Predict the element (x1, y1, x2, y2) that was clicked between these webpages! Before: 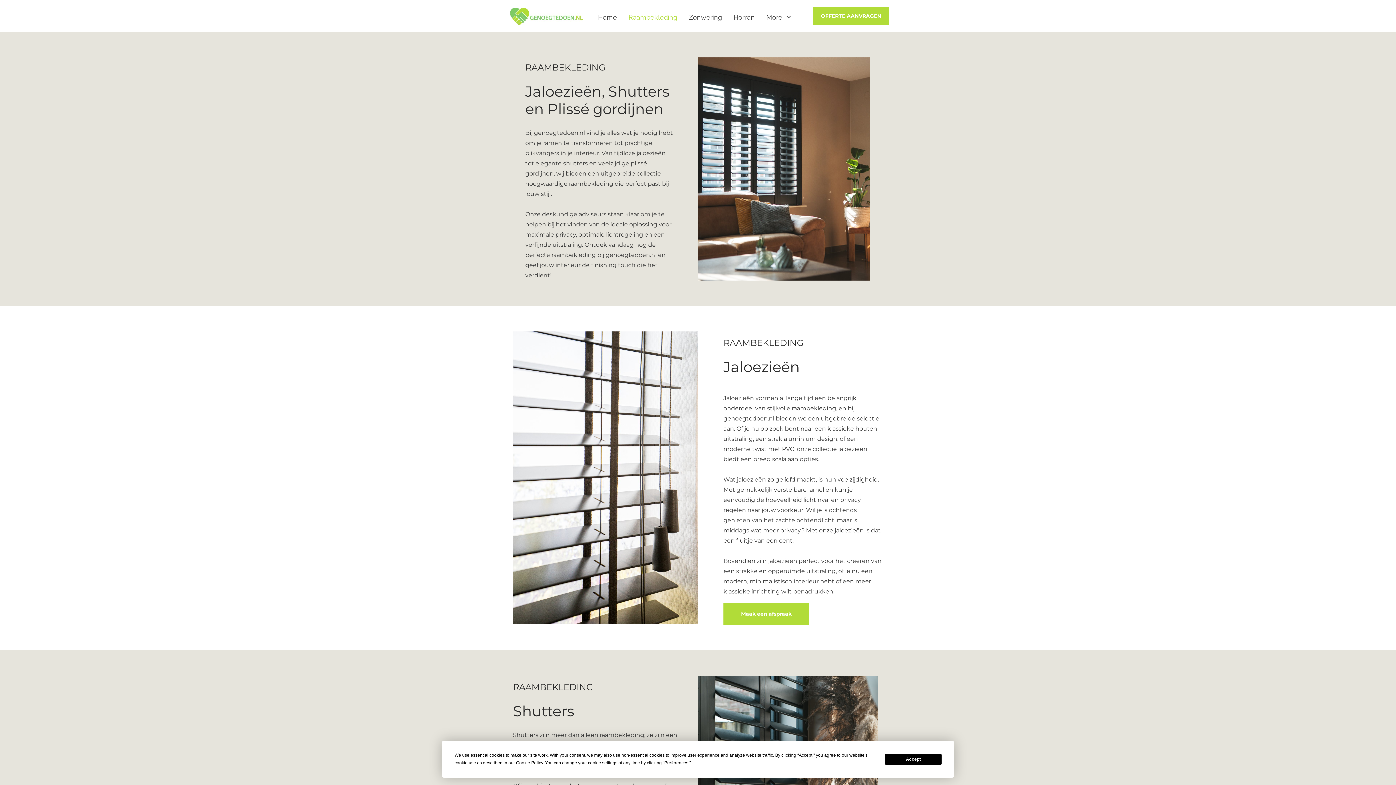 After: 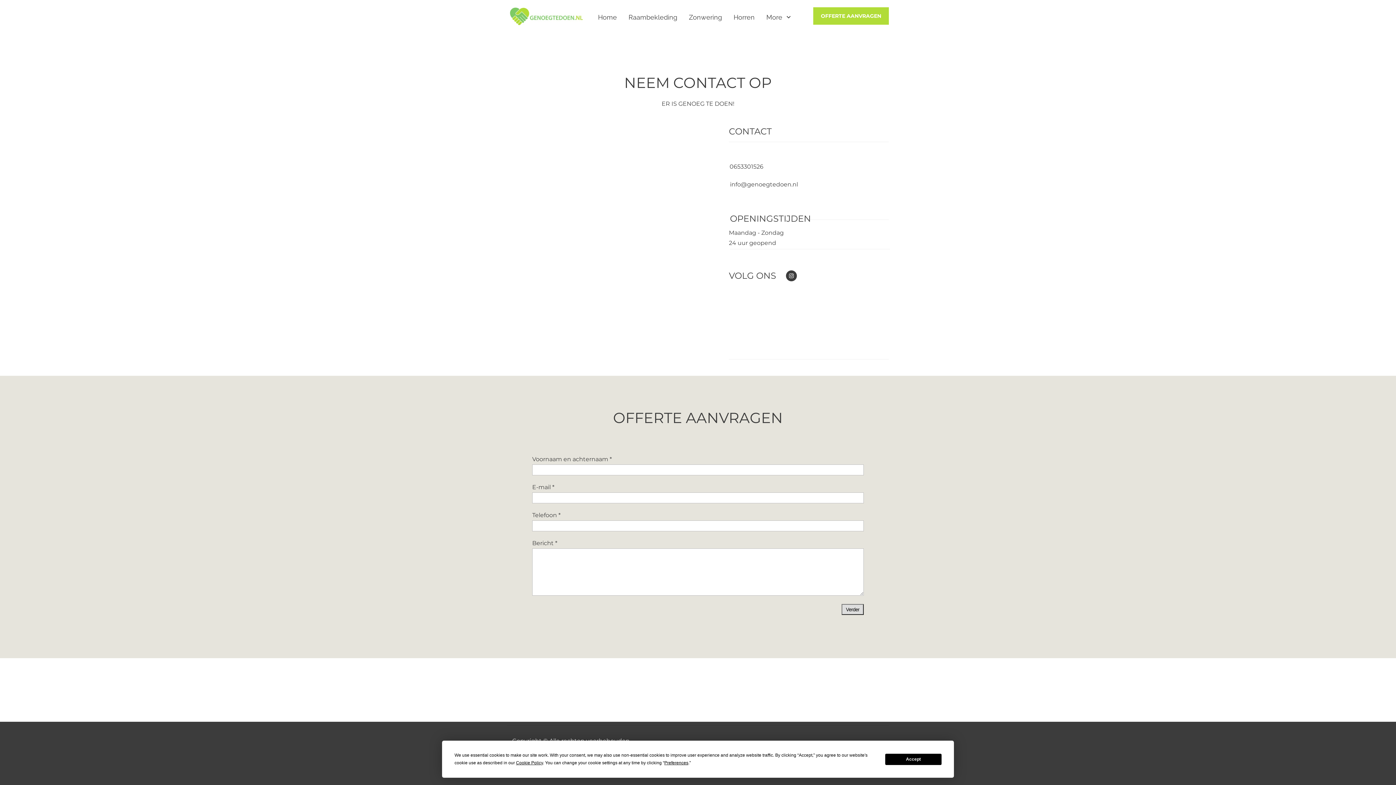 Action: label: OFFERTE AANVRAGEN bbox: (813, 7, 889, 24)